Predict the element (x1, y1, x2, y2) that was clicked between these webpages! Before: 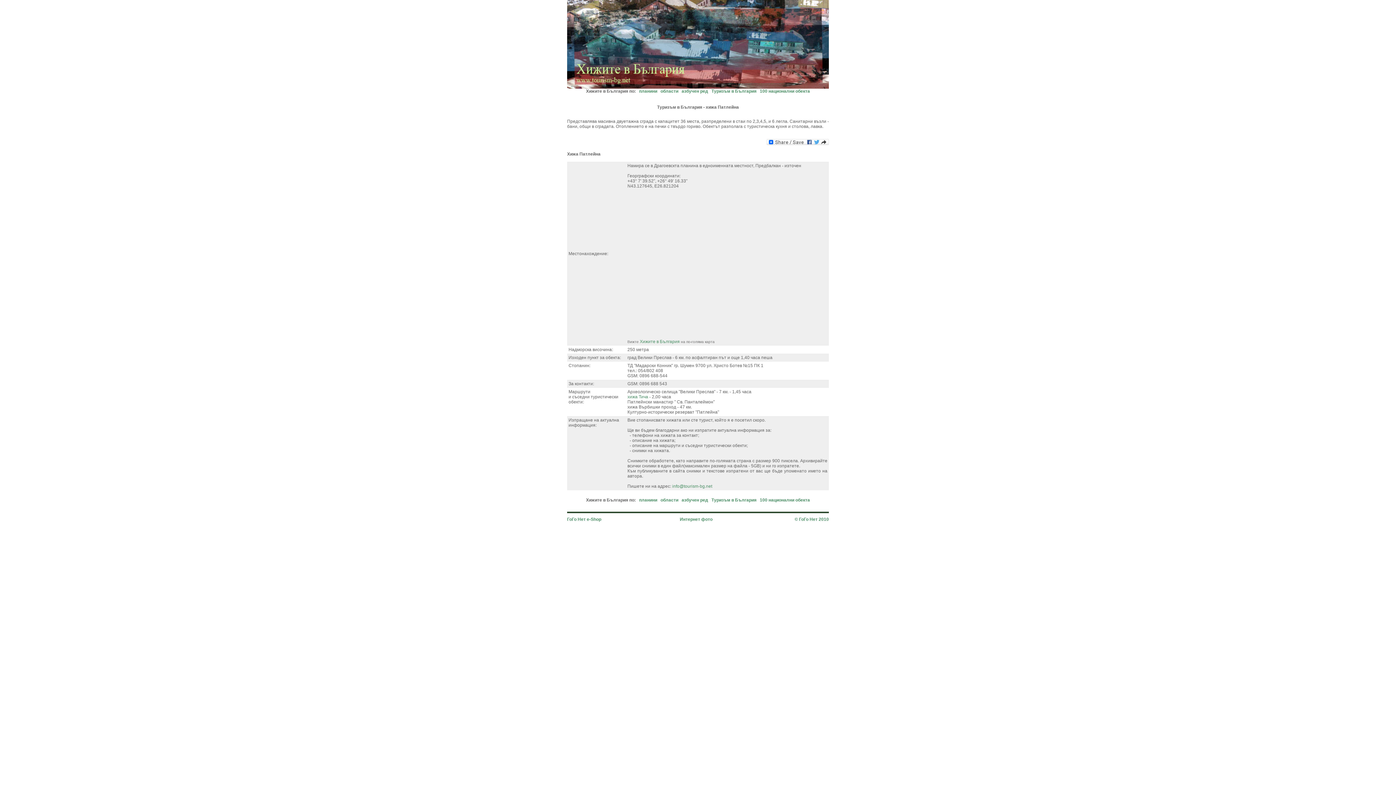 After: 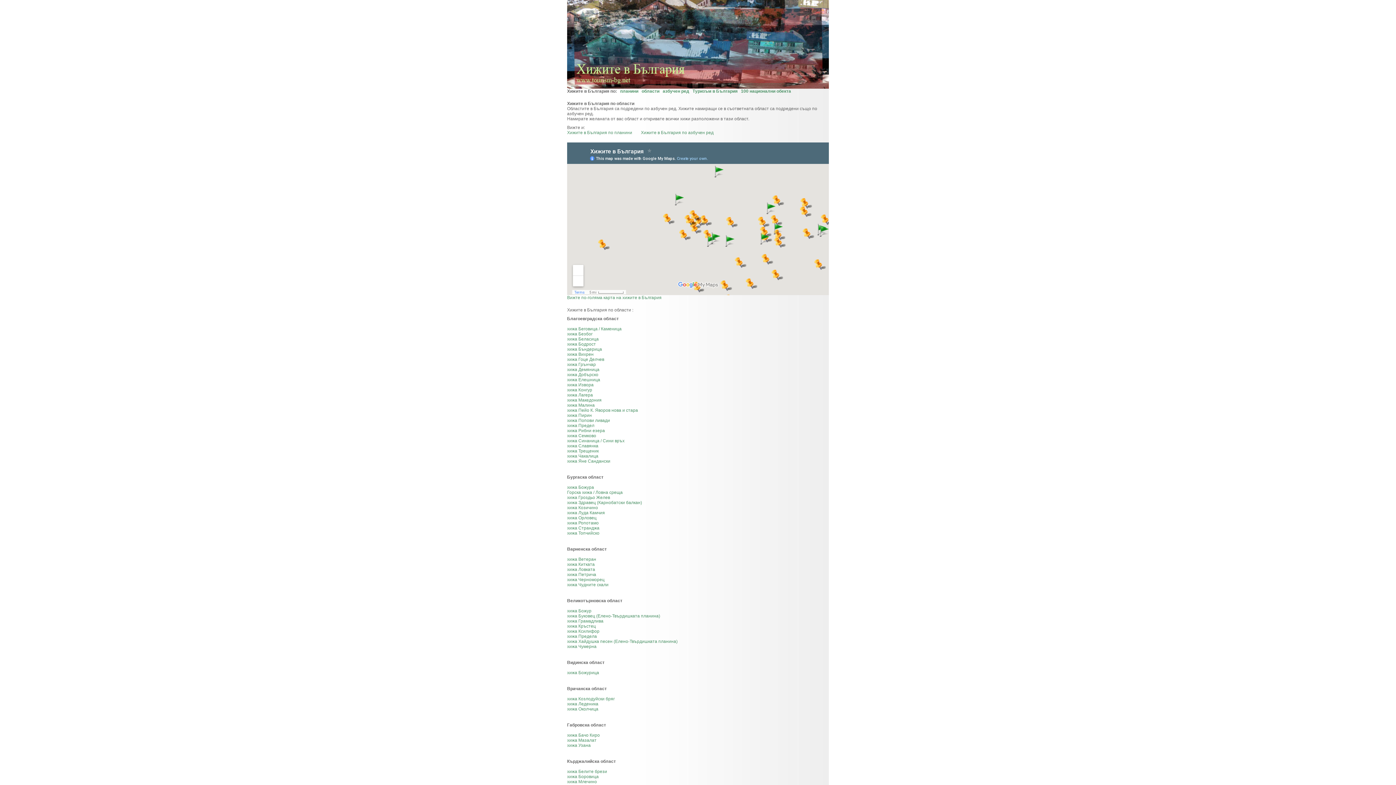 Action: label: области bbox: (660, 88, 678, 93)